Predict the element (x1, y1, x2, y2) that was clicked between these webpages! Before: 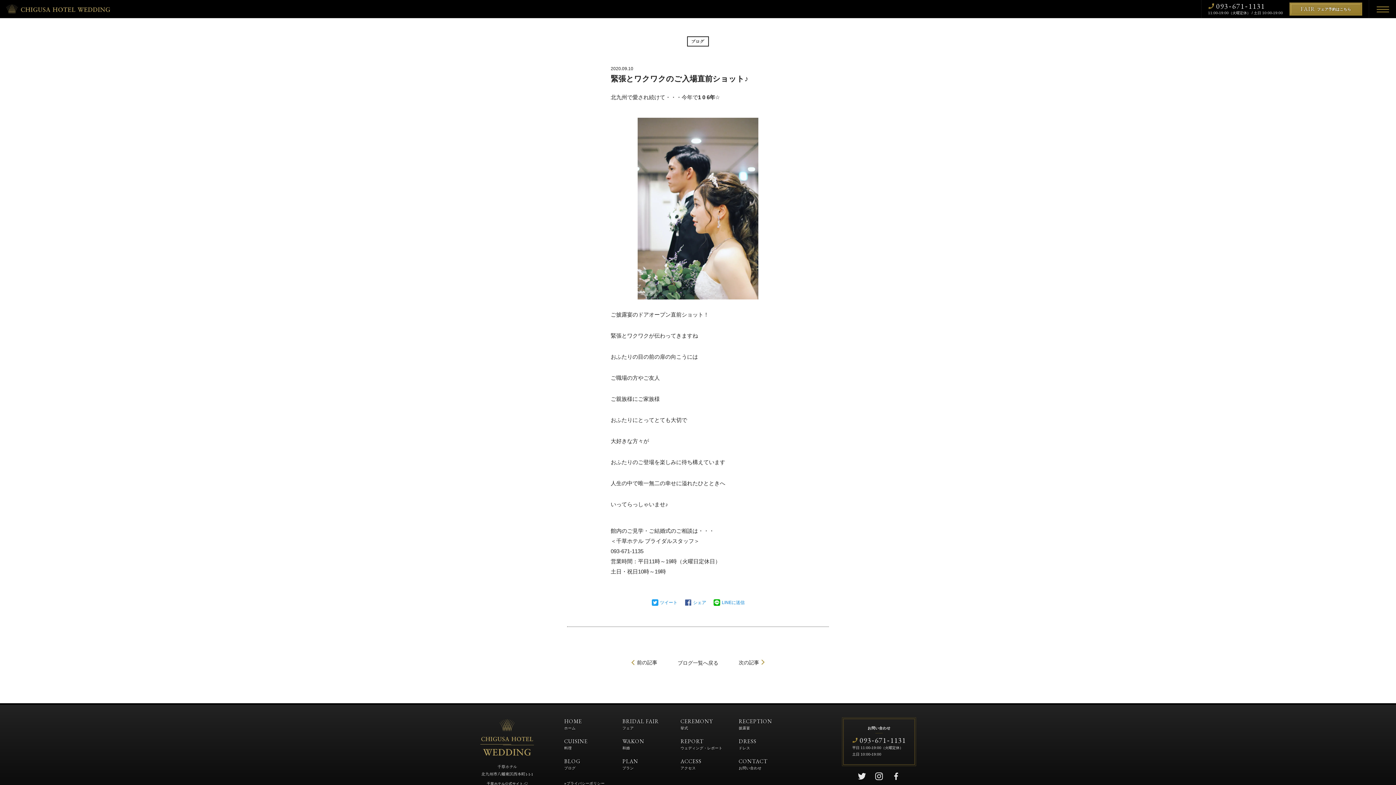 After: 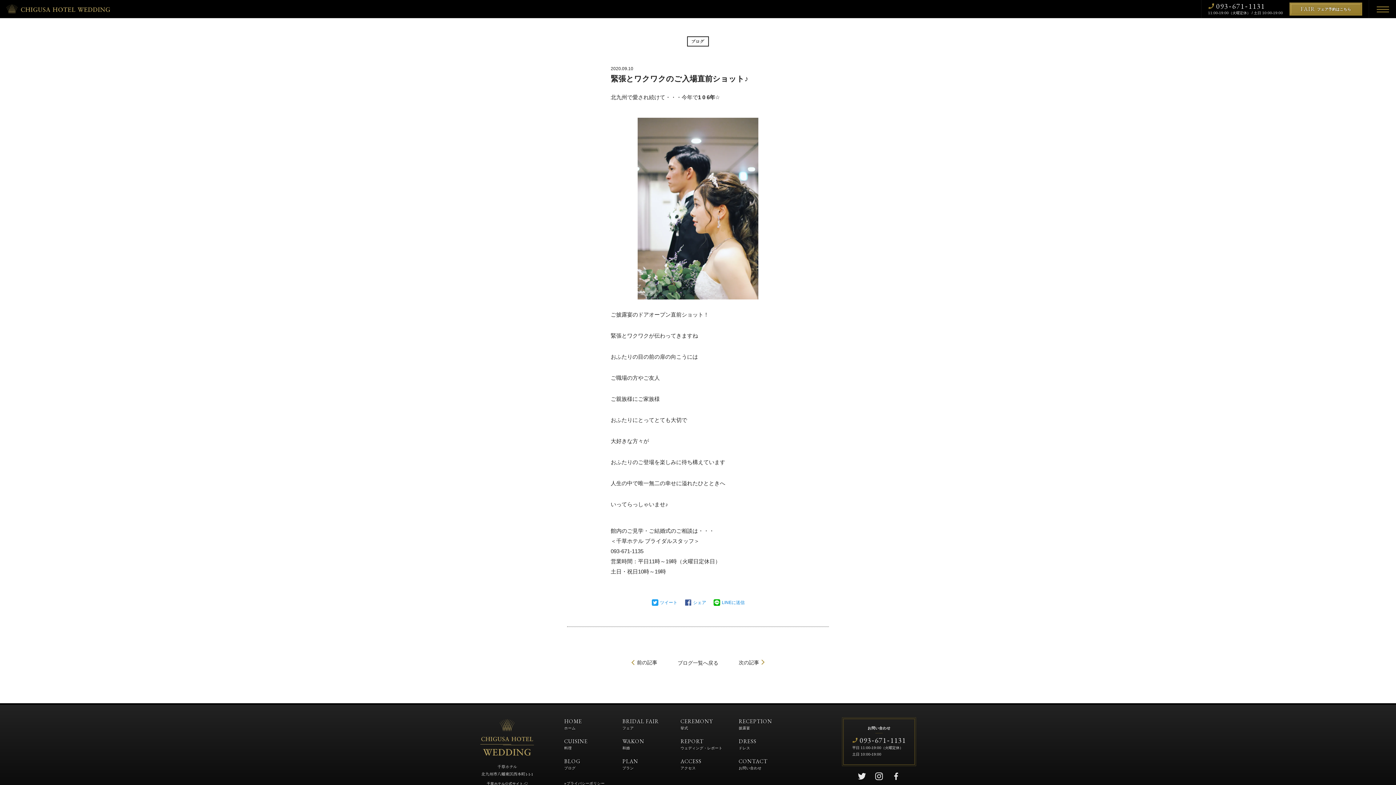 Action: label: シェア bbox: (684, 598, 706, 606)